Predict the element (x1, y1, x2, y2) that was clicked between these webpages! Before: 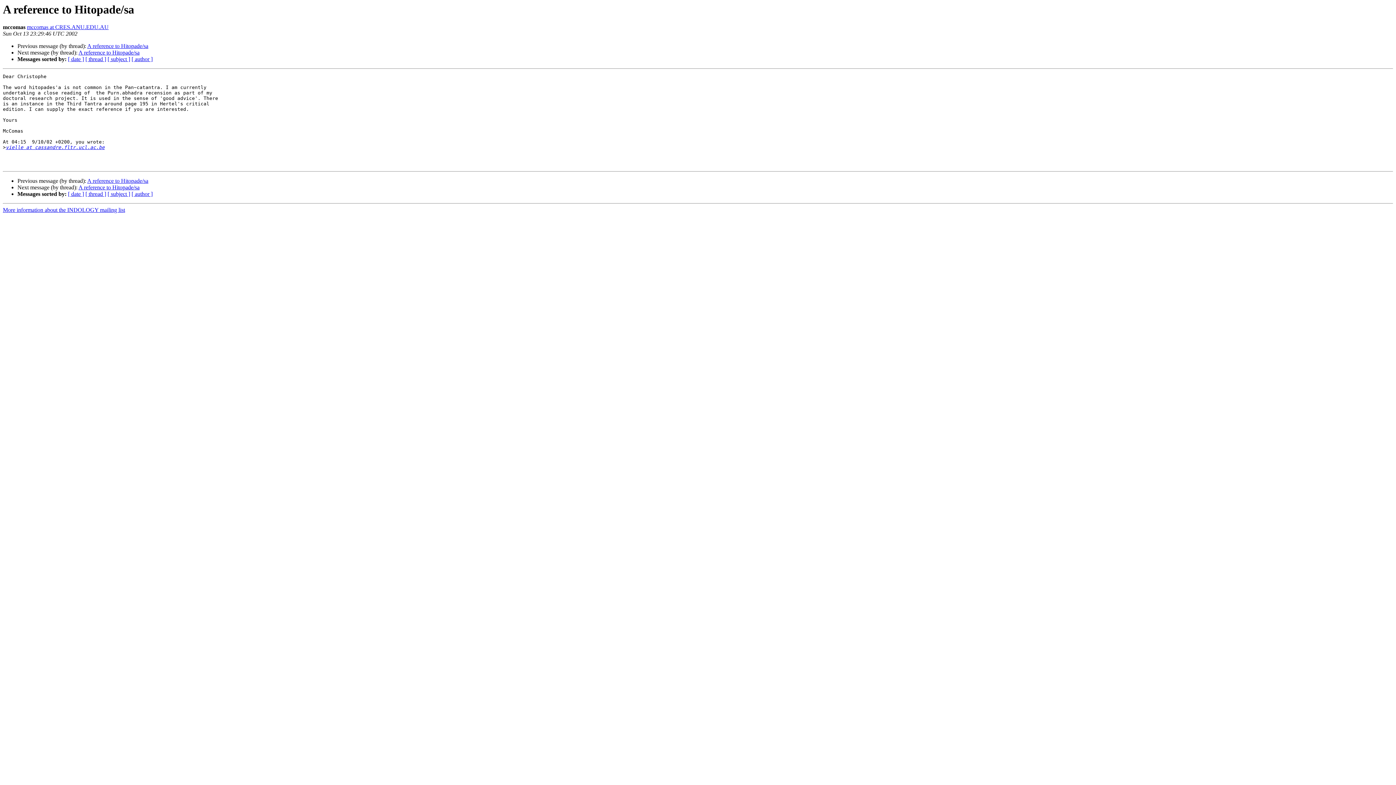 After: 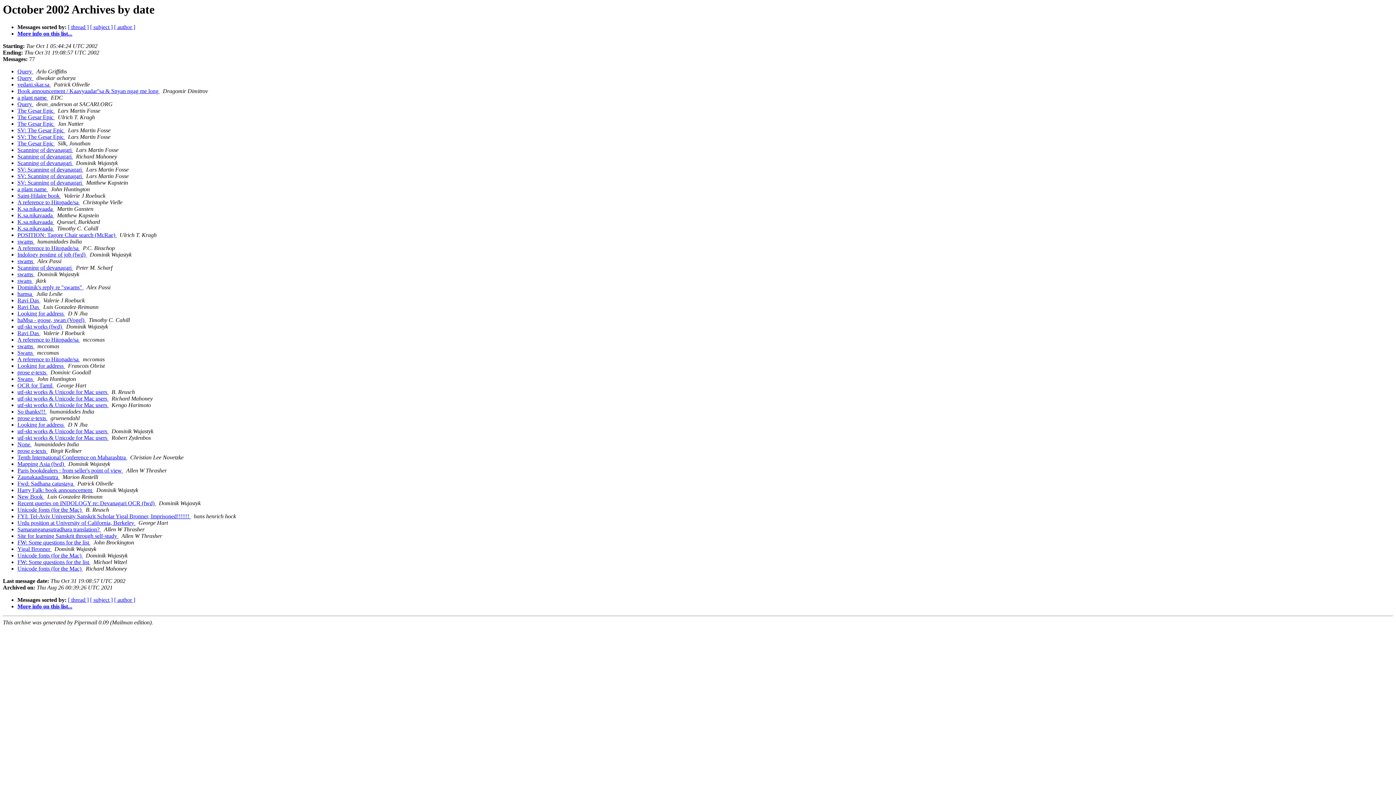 Action: bbox: (68, 56, 84, 62) label: [ date ]